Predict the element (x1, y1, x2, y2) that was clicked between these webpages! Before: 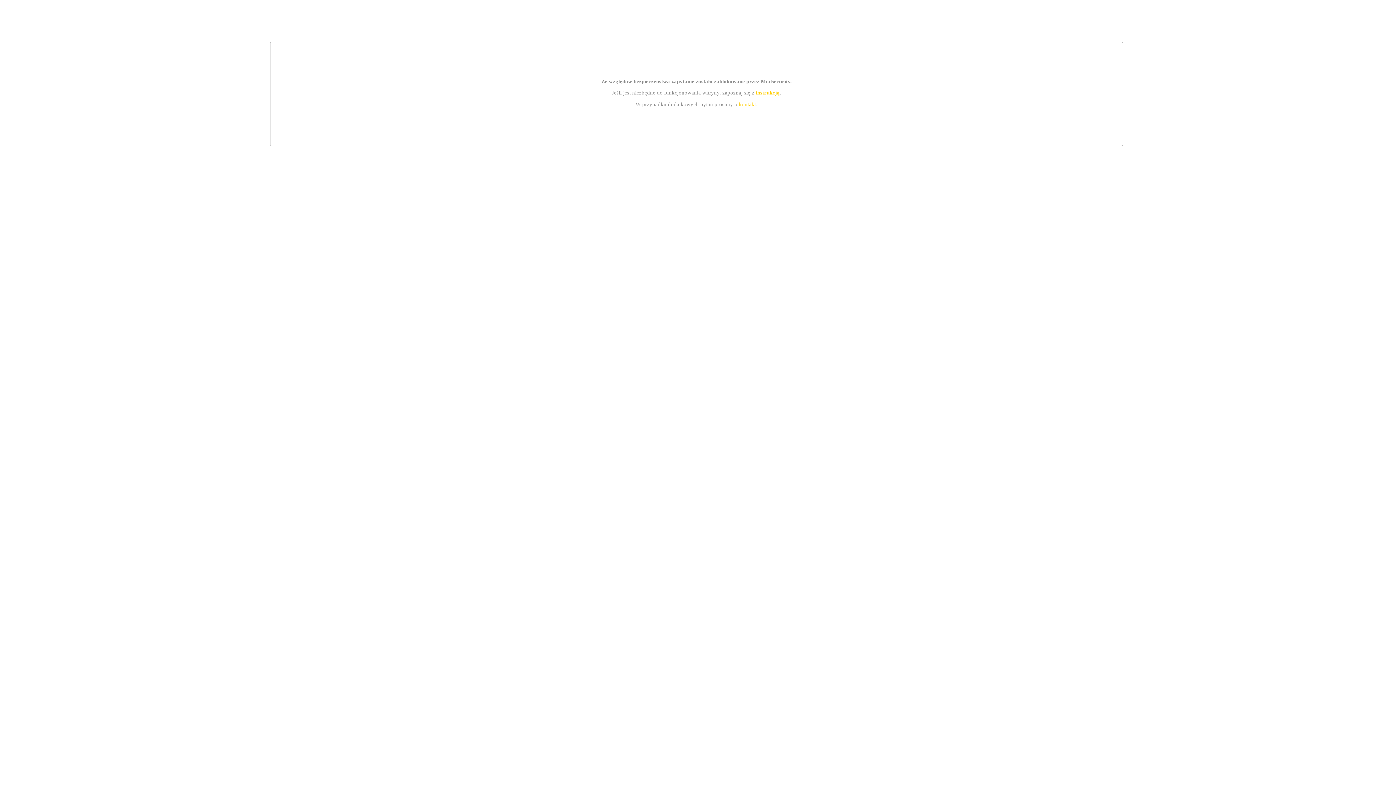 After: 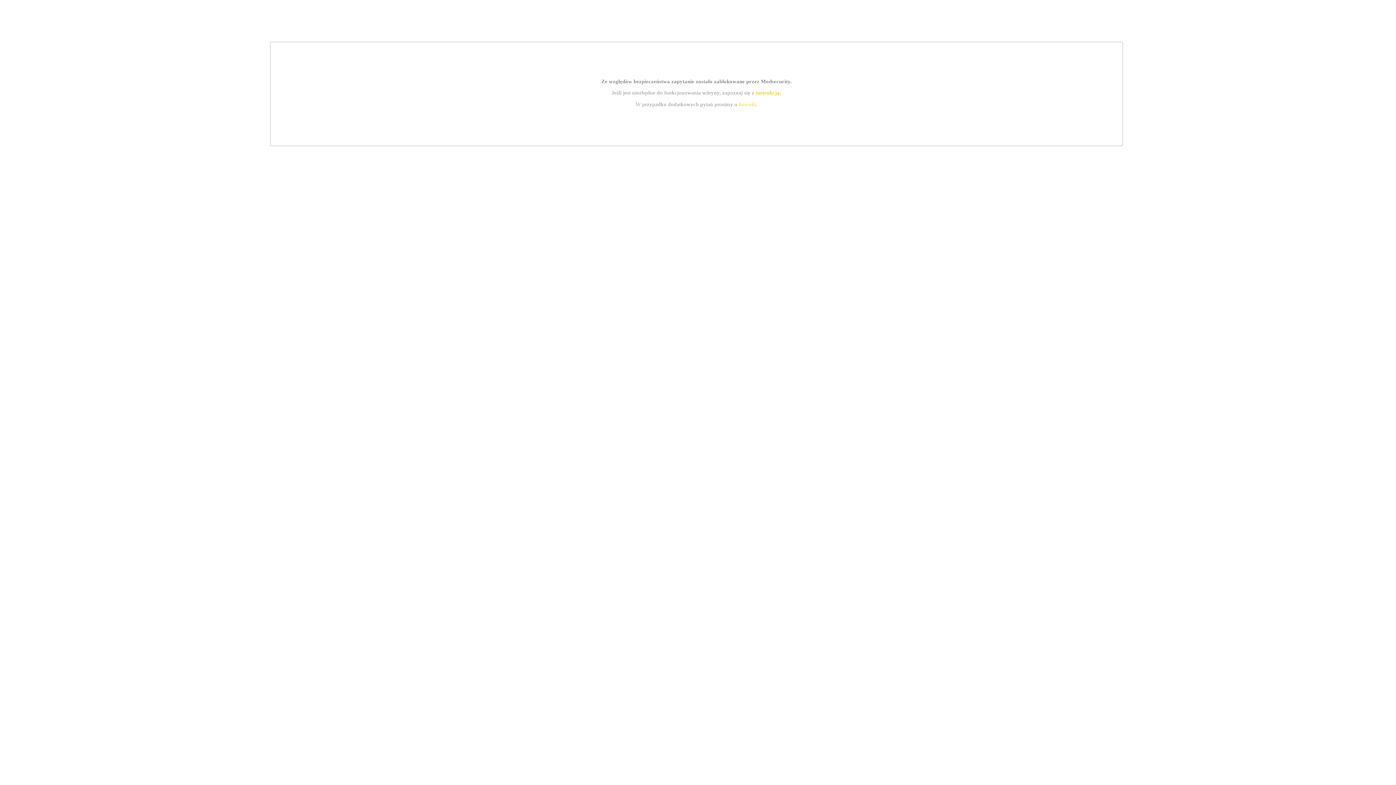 Action: label: instrukcją bbox: (755, 89, 779, 95)